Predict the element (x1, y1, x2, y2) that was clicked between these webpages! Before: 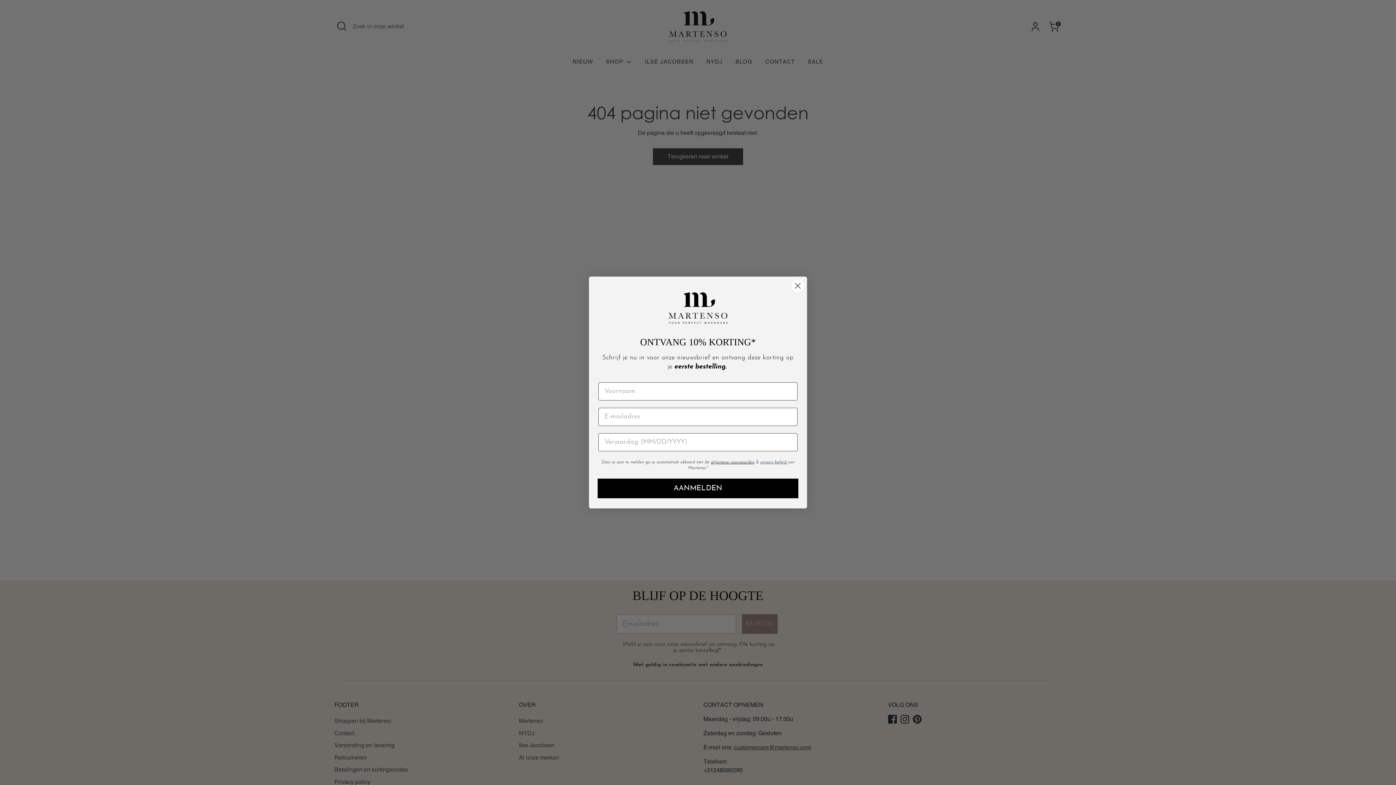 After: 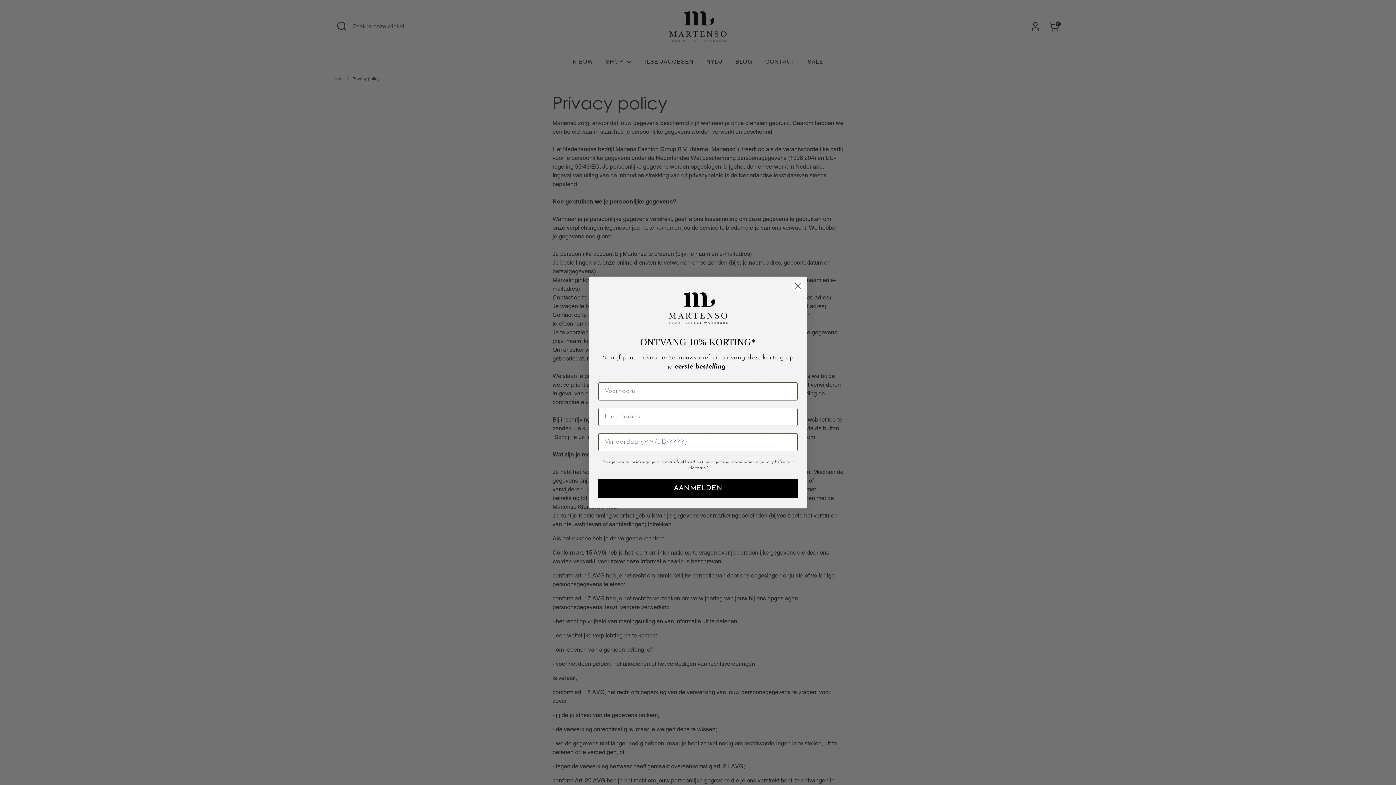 Action: bbox: (760, 460, 788, 464) label: privacy beleid 